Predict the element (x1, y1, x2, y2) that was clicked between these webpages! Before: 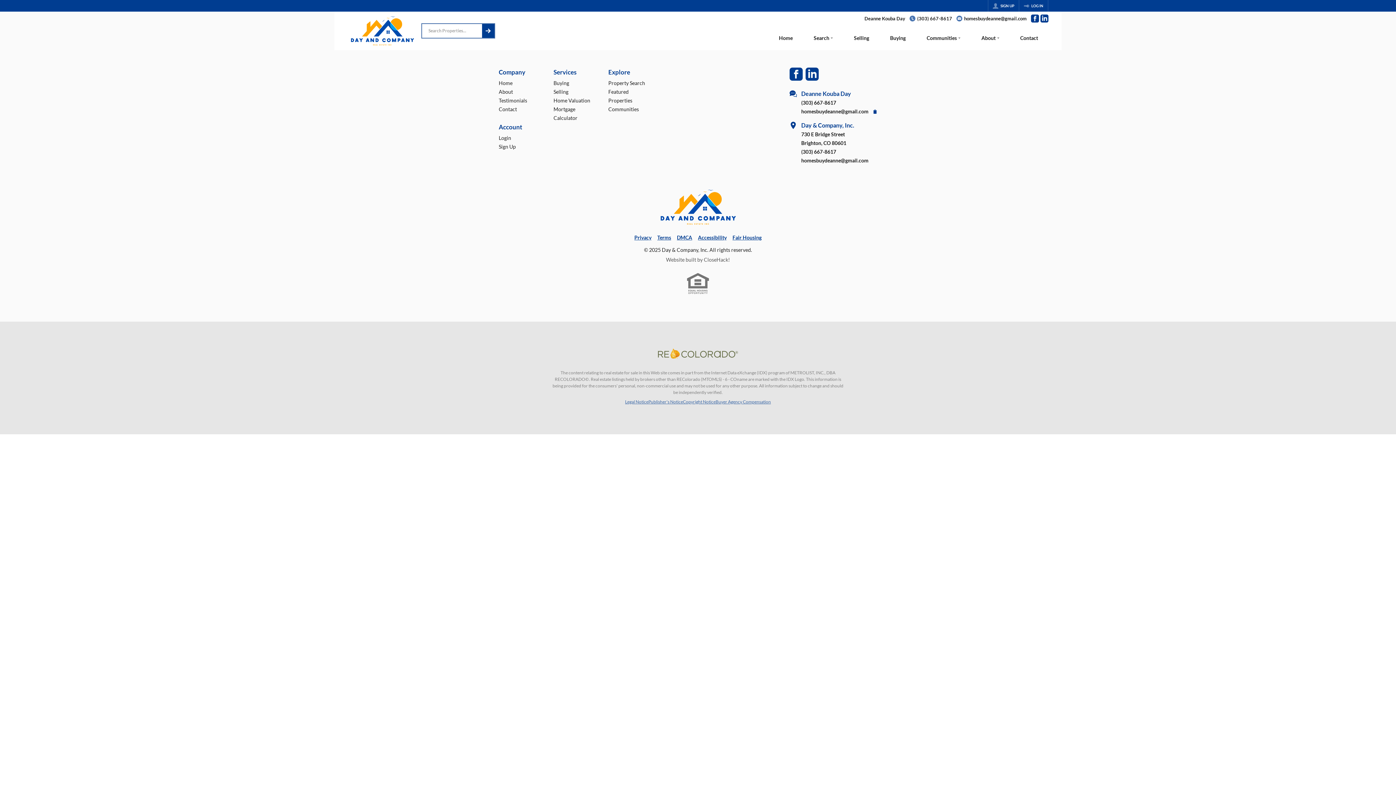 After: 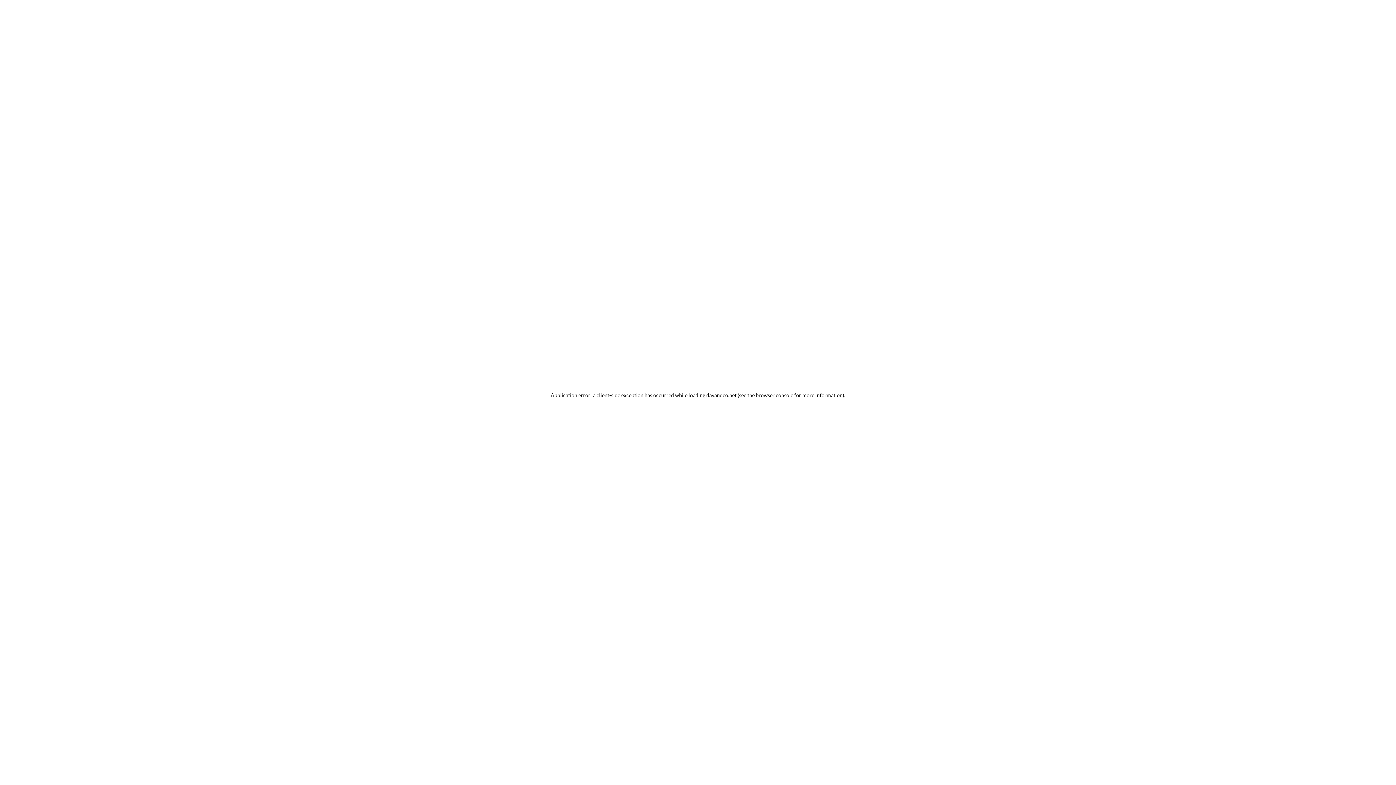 Action: bbox: (988, 0, 1018, 11) label: SIGN UP